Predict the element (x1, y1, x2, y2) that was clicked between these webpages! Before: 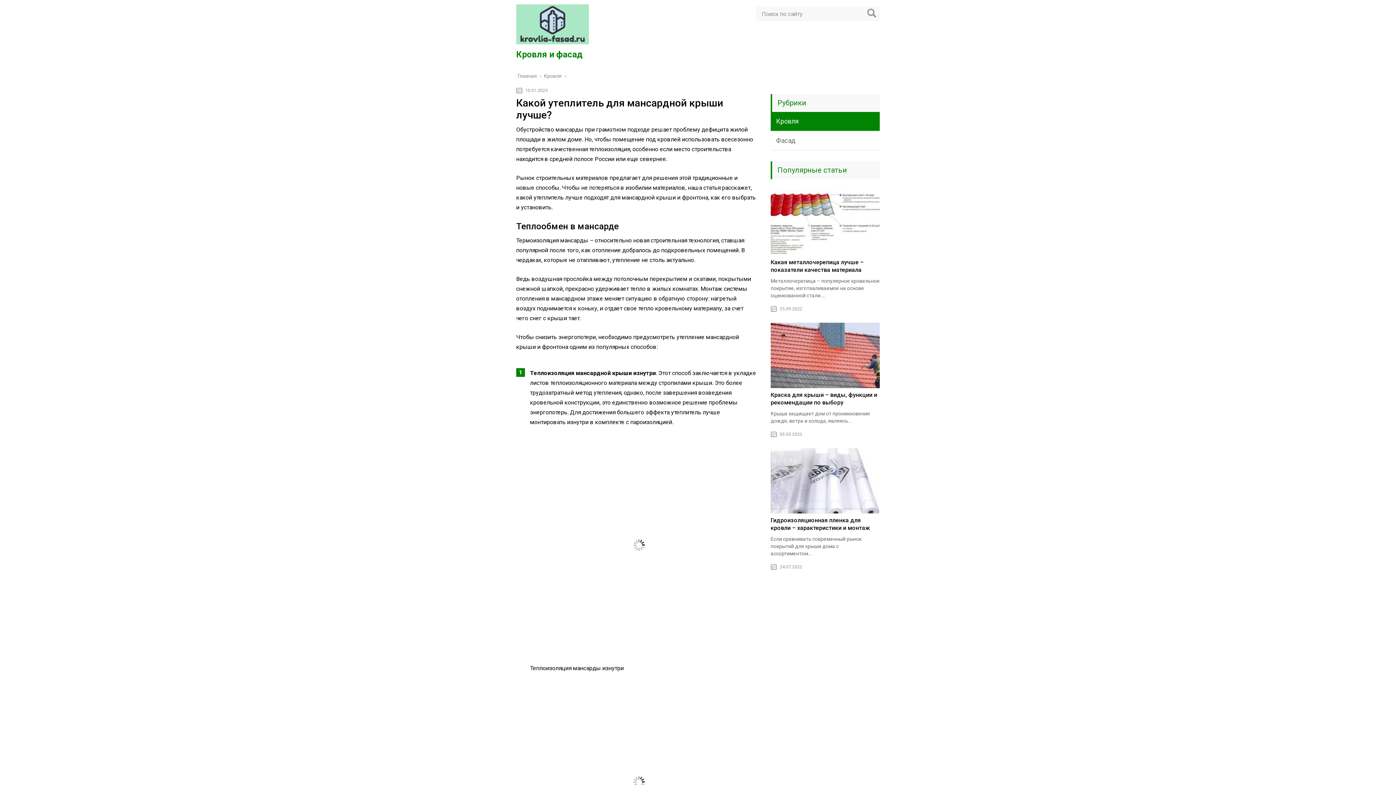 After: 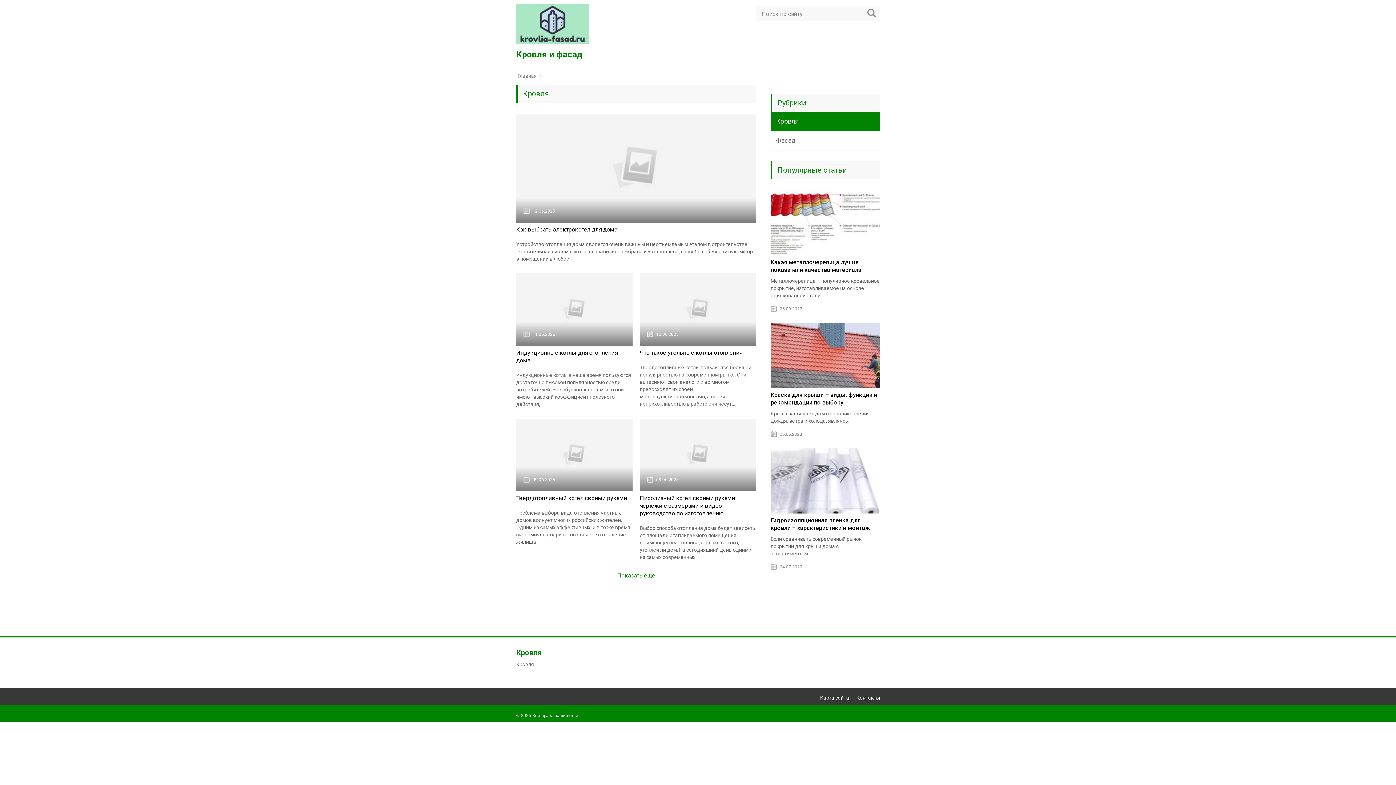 Action: label: Кровля bbox: (770, 112, 880, 131)